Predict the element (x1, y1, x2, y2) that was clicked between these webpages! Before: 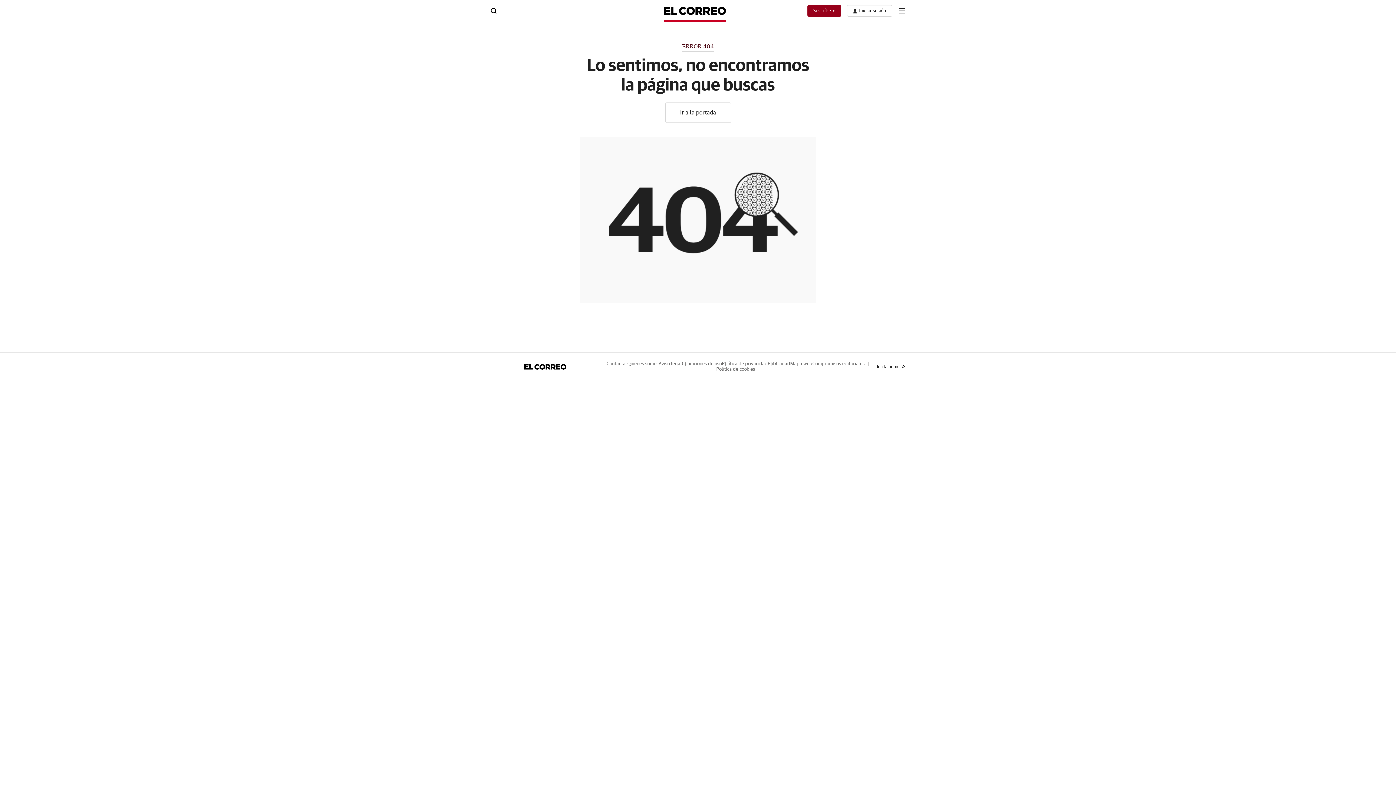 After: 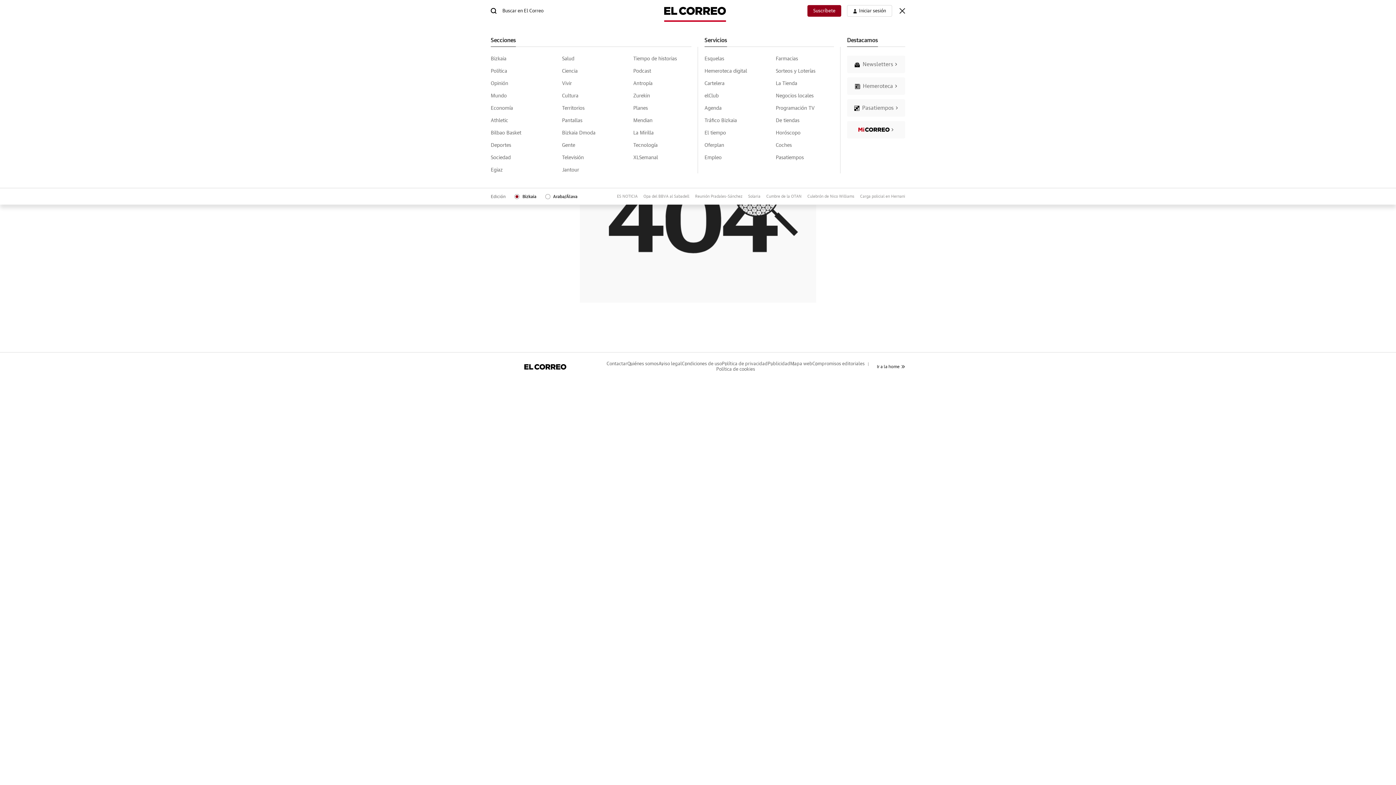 Action: bbox: (899, 8, 905, 13) label: boton-menu